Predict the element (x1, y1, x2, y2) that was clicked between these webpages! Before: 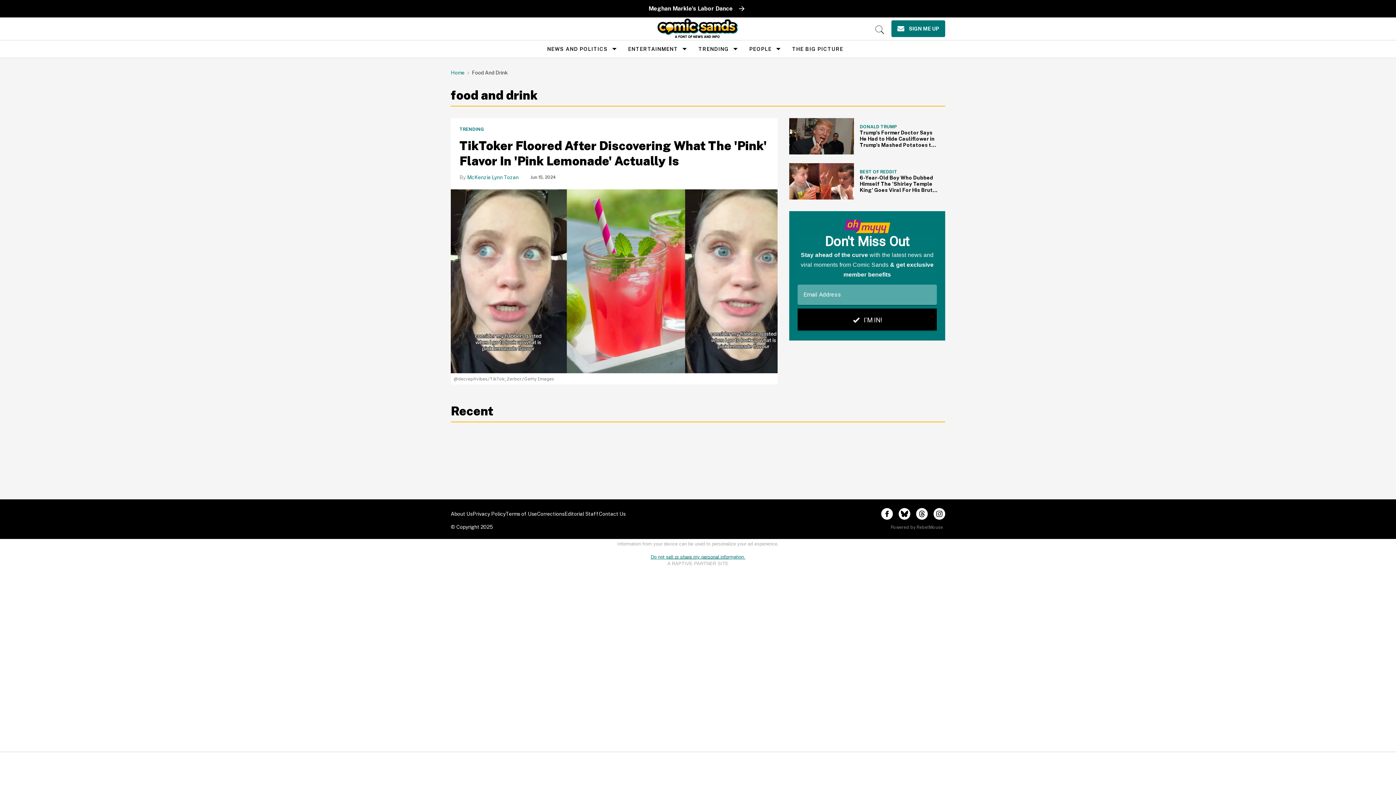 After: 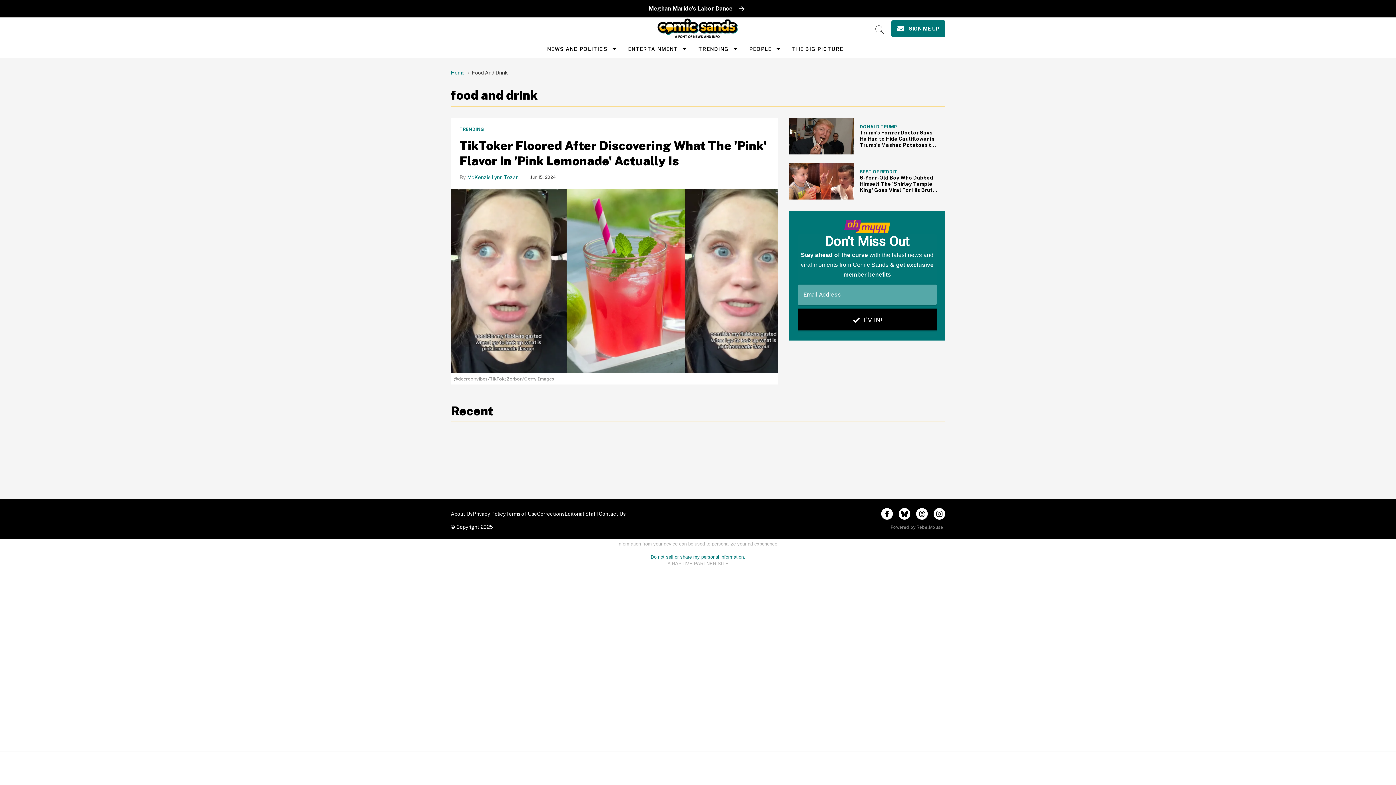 Action: label: Open threads bbox: (916, 508, 928, 520)